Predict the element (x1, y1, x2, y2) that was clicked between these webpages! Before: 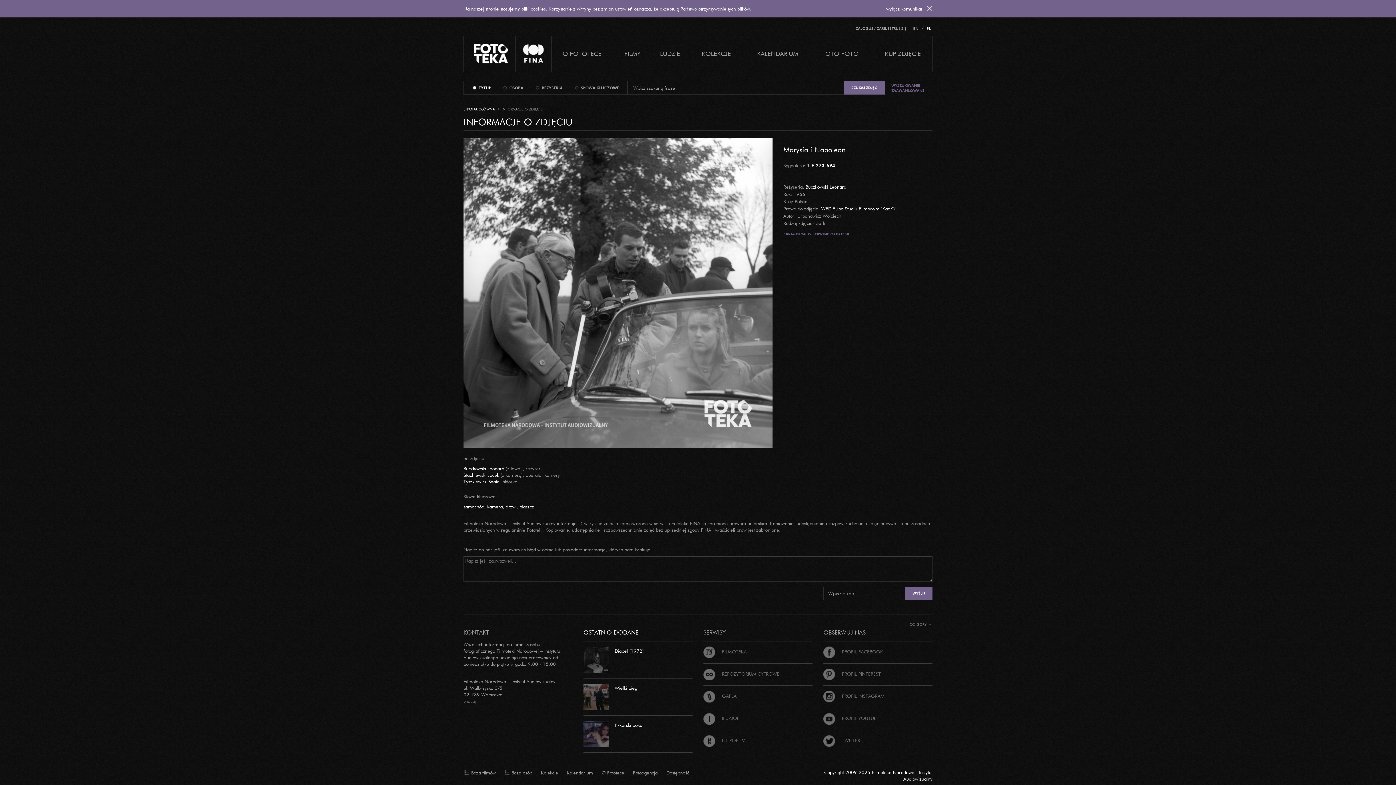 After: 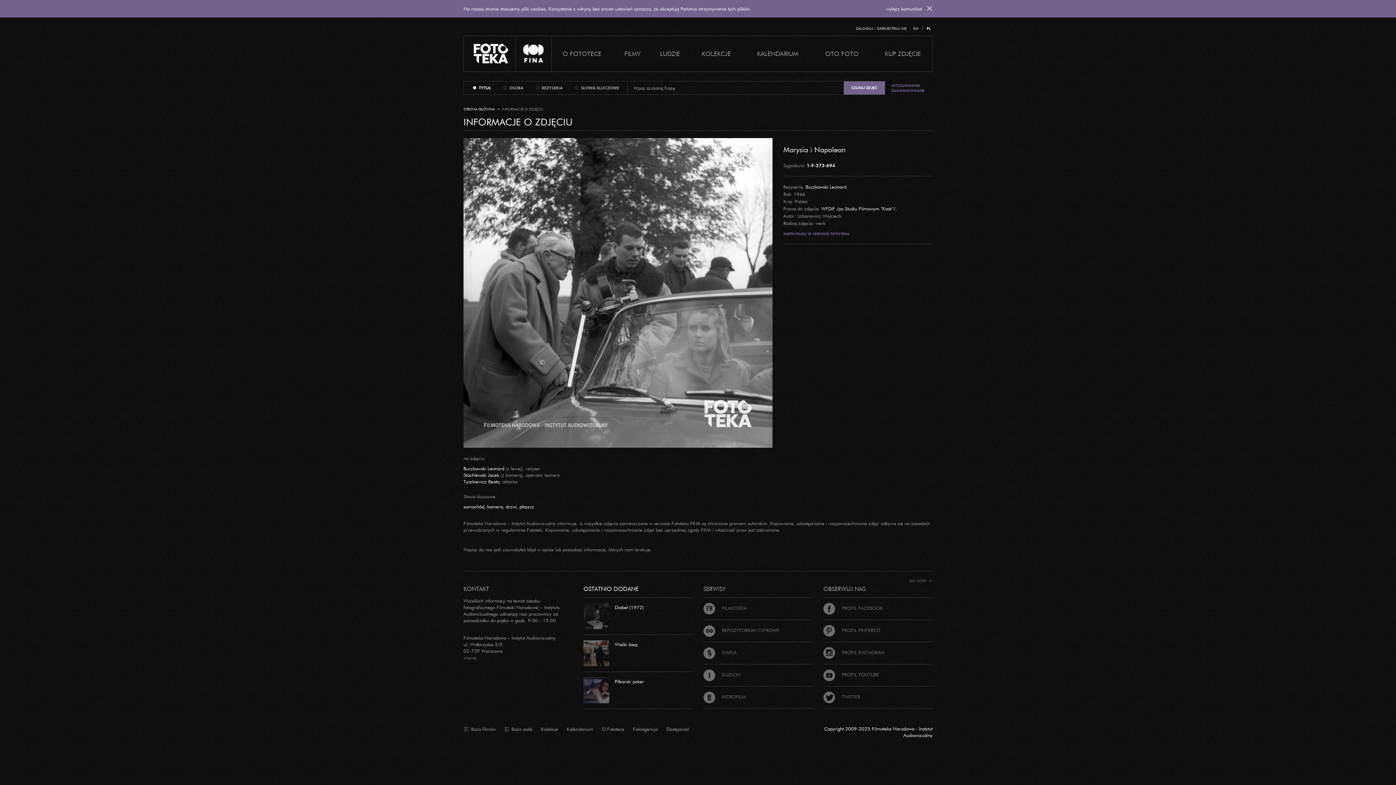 Action: label: WYŚLIJ bbox: (905, 587, 932, 600)